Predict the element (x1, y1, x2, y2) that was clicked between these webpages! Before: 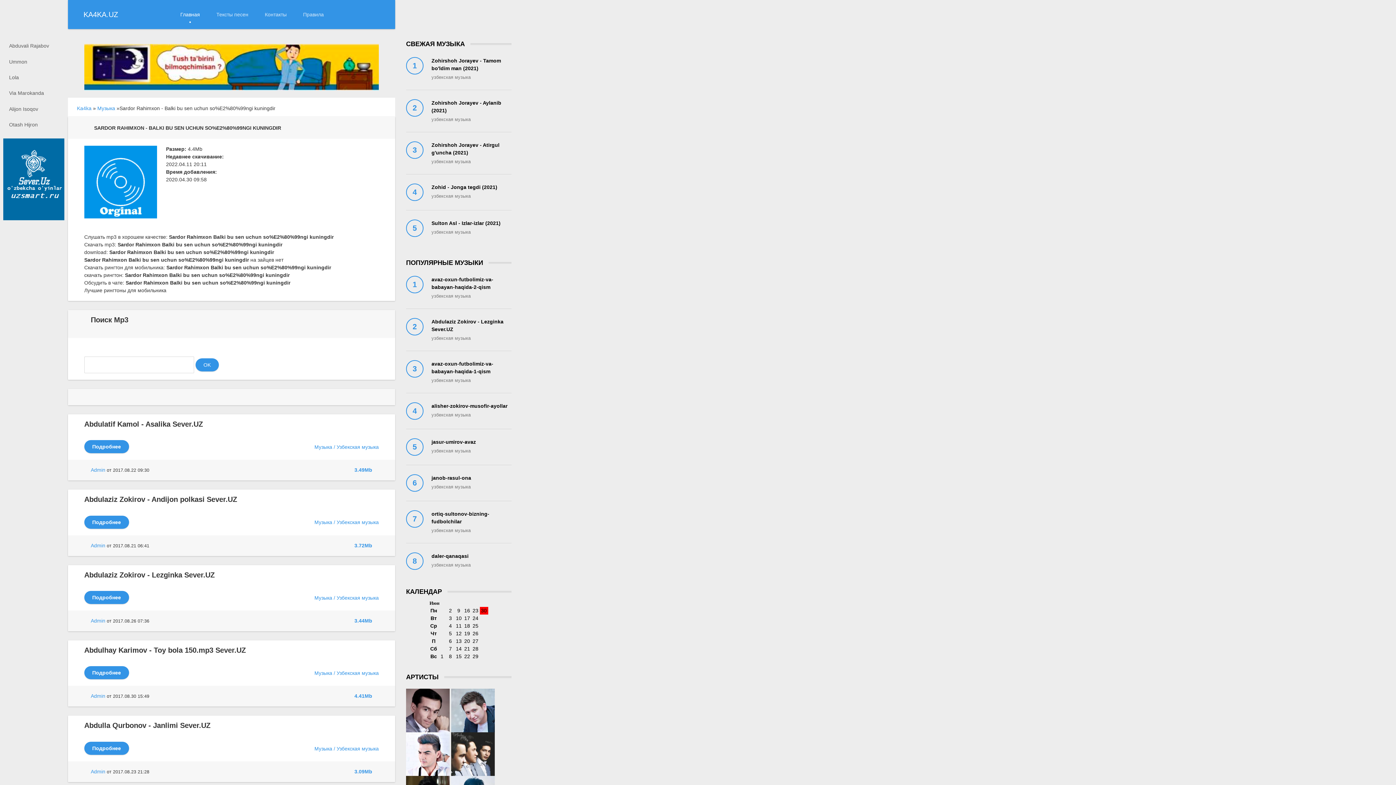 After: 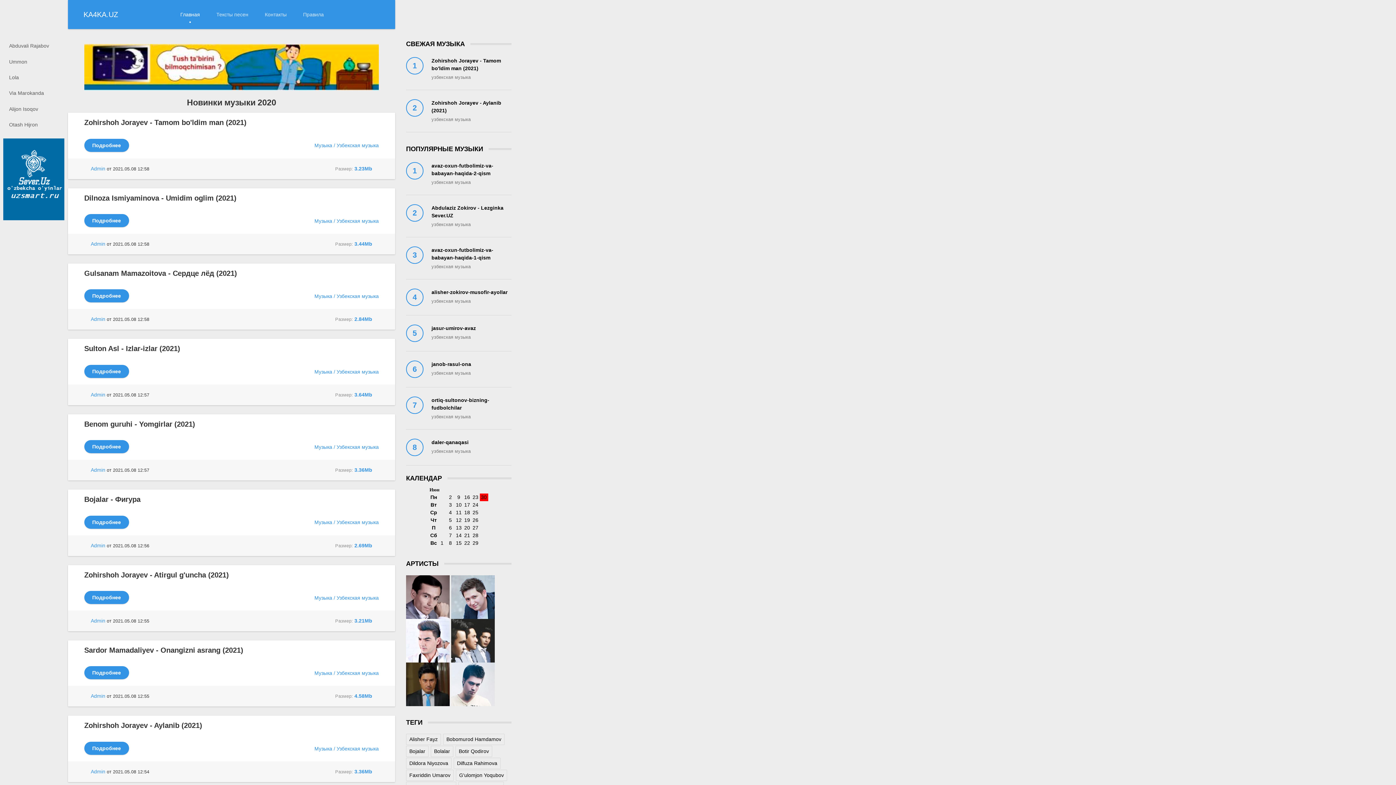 Action: bbox: (77, 105, 91, 111) label: Ka4ka